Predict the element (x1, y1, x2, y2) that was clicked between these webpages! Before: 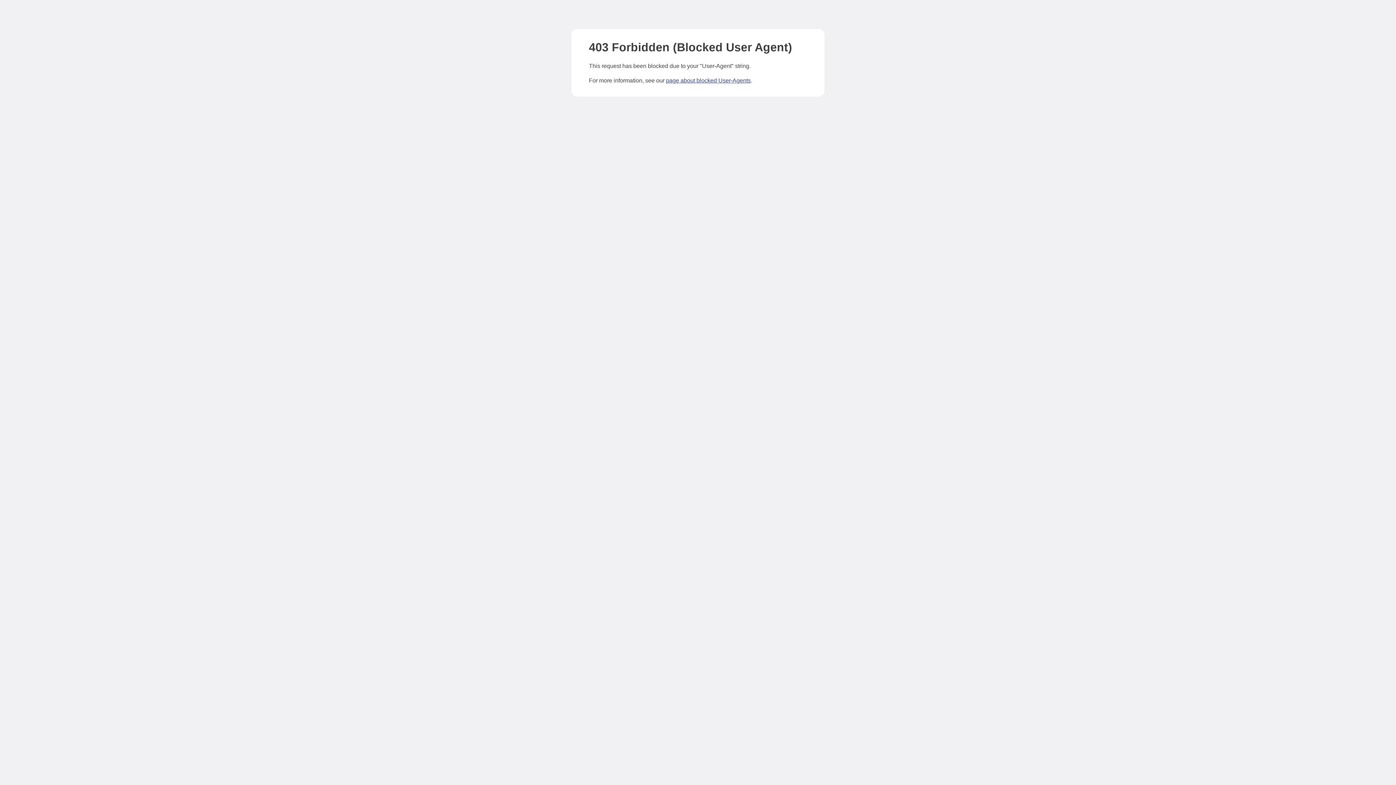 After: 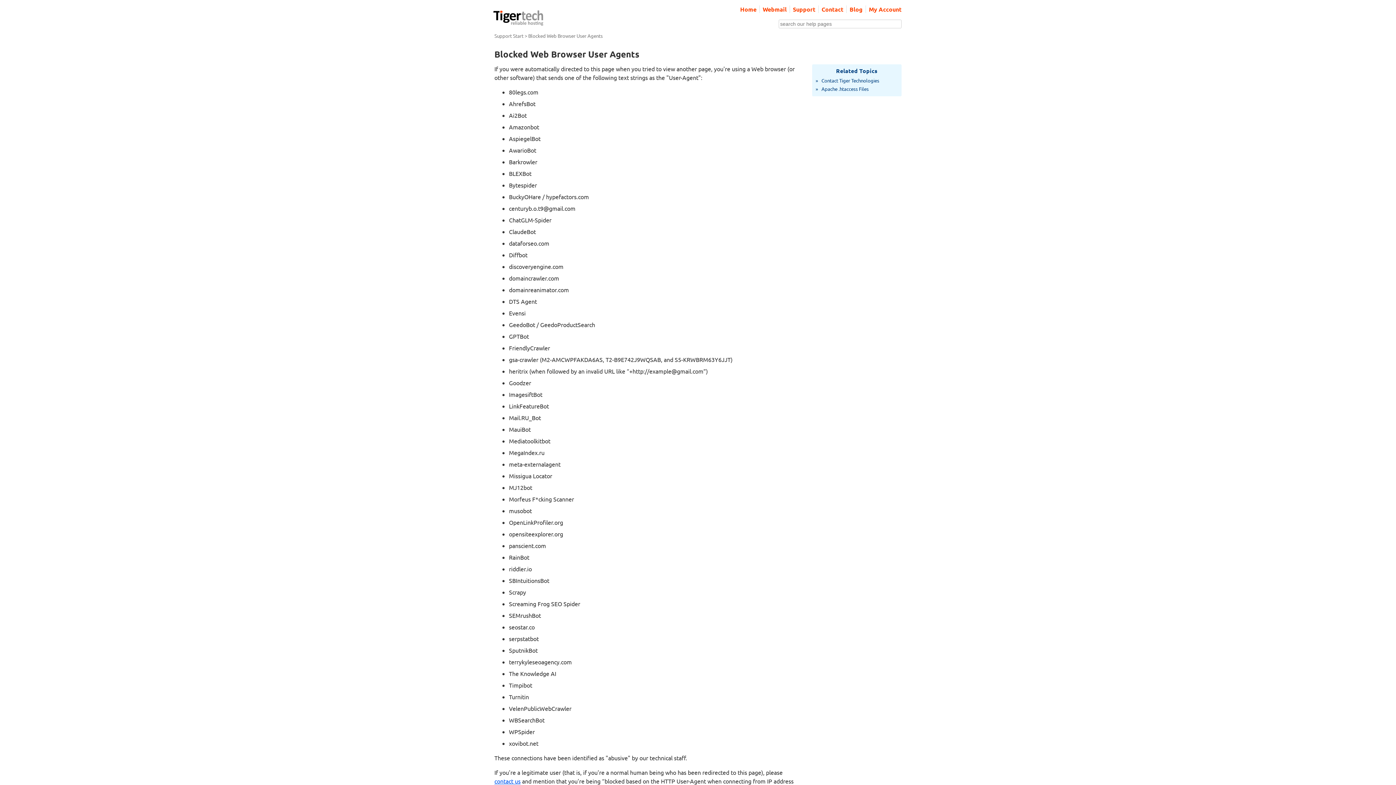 Action: bbox: (666, 77, 750, 83) label: page about blocked User-Agents